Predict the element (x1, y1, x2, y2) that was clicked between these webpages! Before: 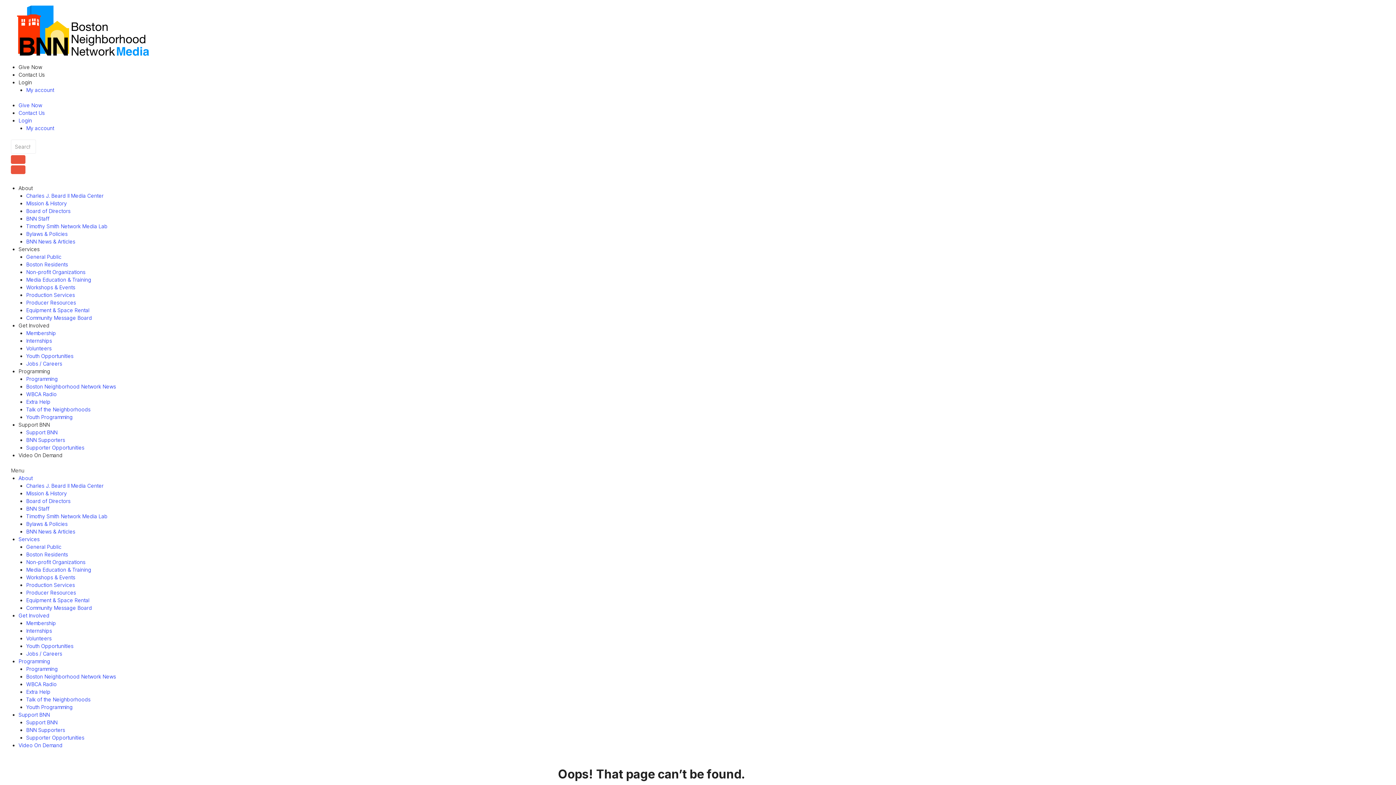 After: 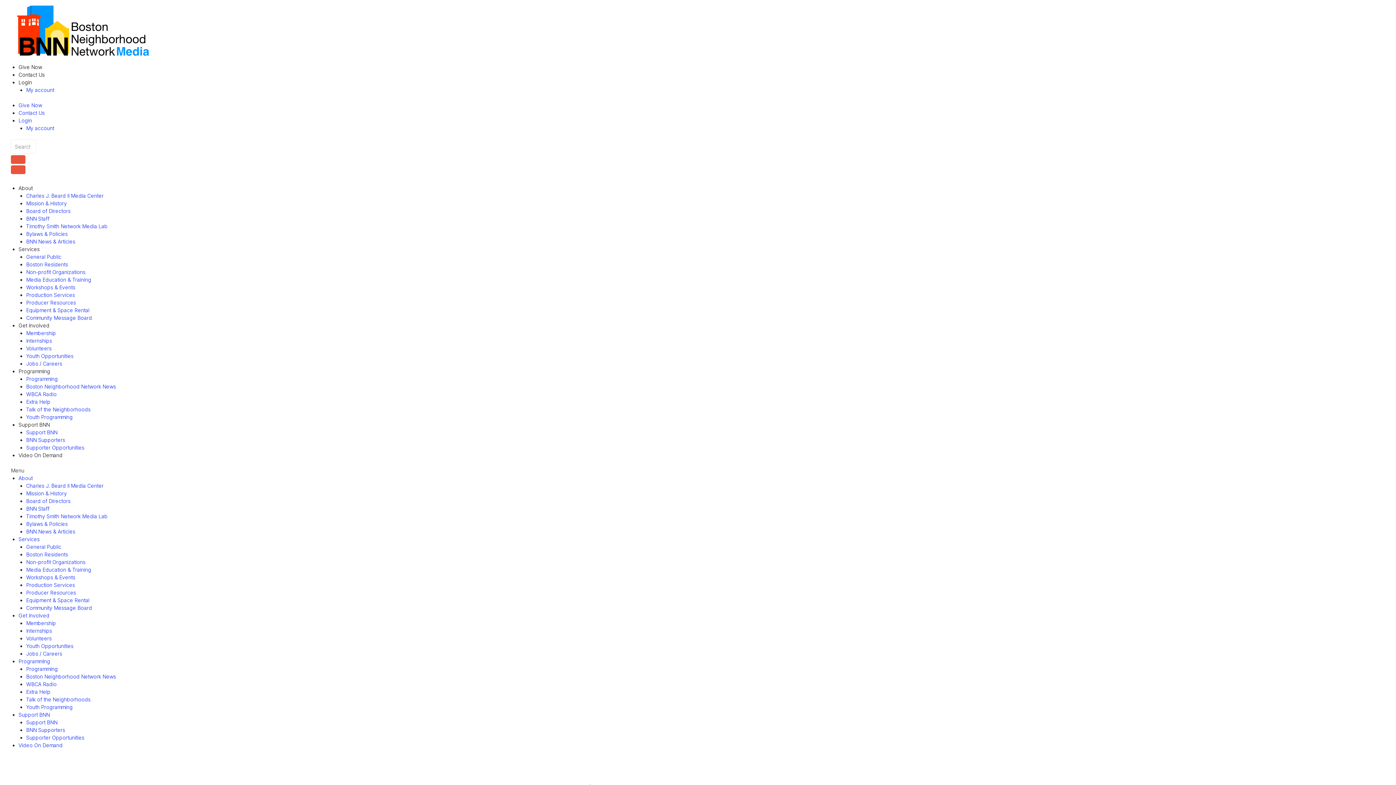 Action: label: Membership bbox: (26, 330, 56, 336)